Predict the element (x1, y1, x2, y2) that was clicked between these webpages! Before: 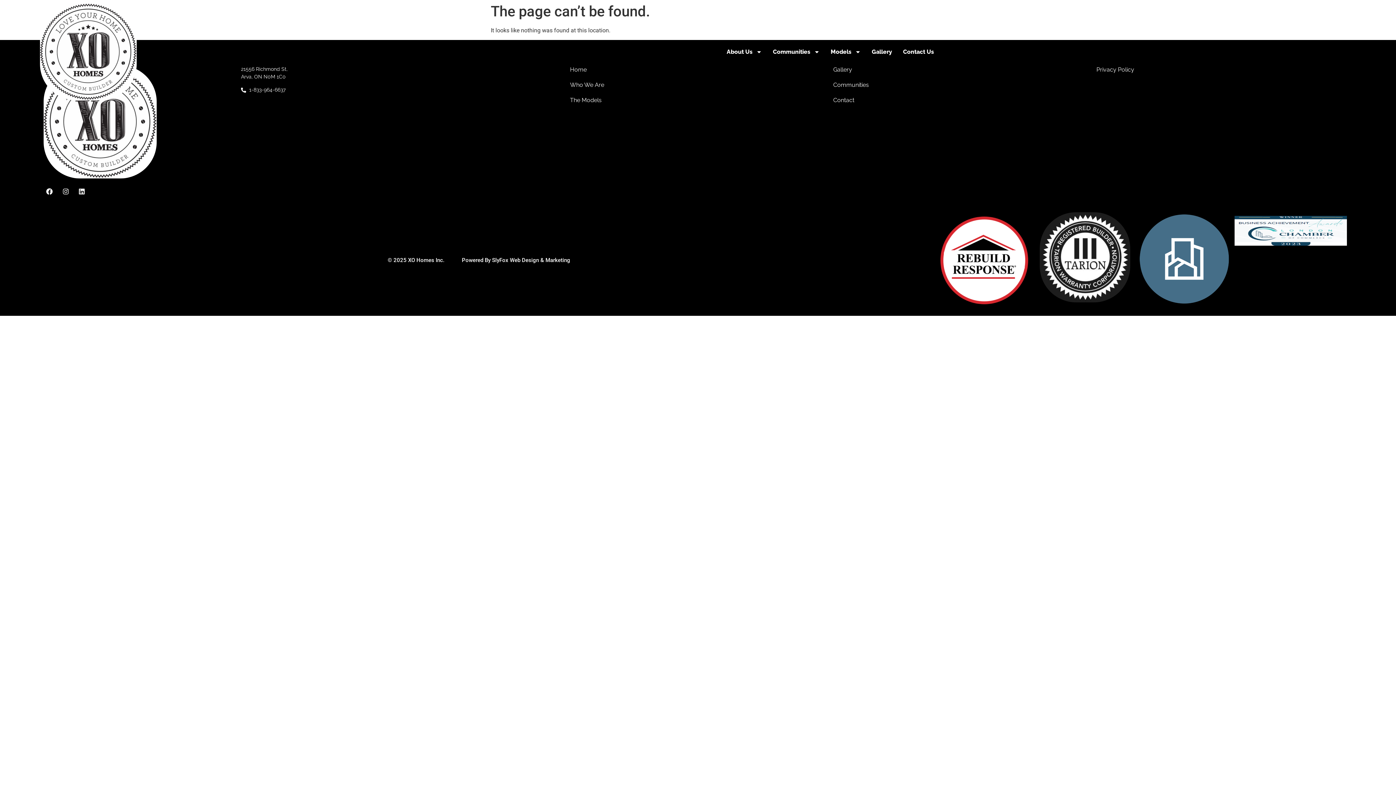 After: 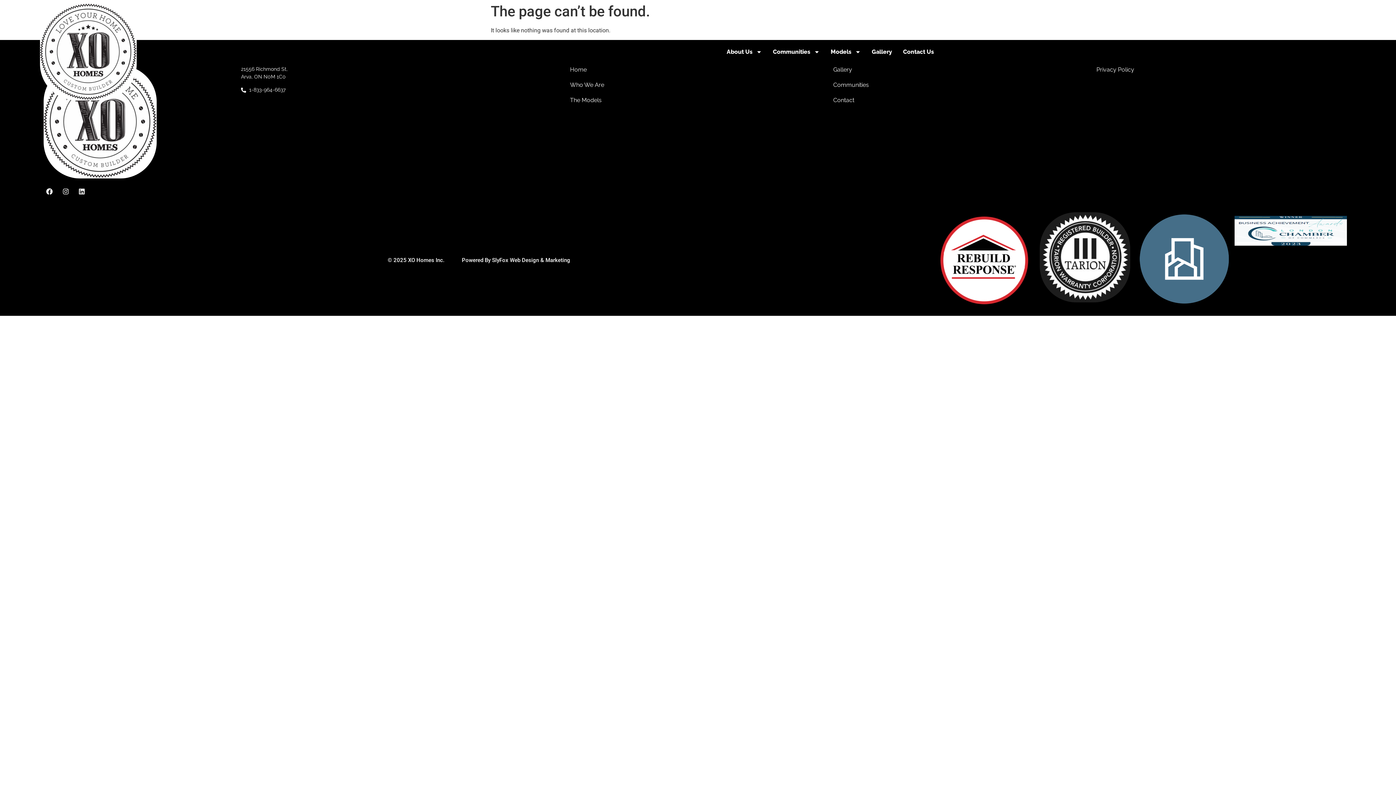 Action: bbox: (453, 253, 579, 267) label: Powered By SlyFox Web Design & Marketing